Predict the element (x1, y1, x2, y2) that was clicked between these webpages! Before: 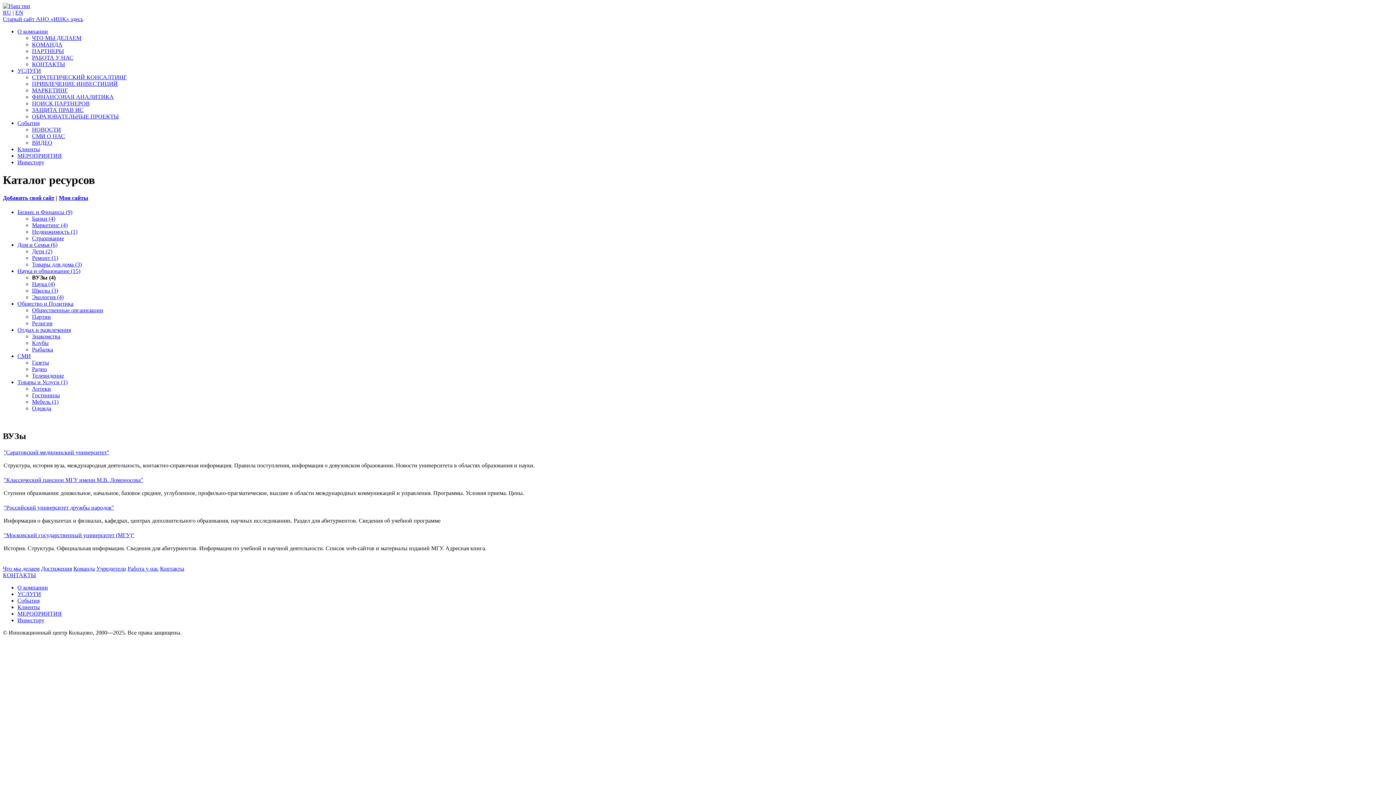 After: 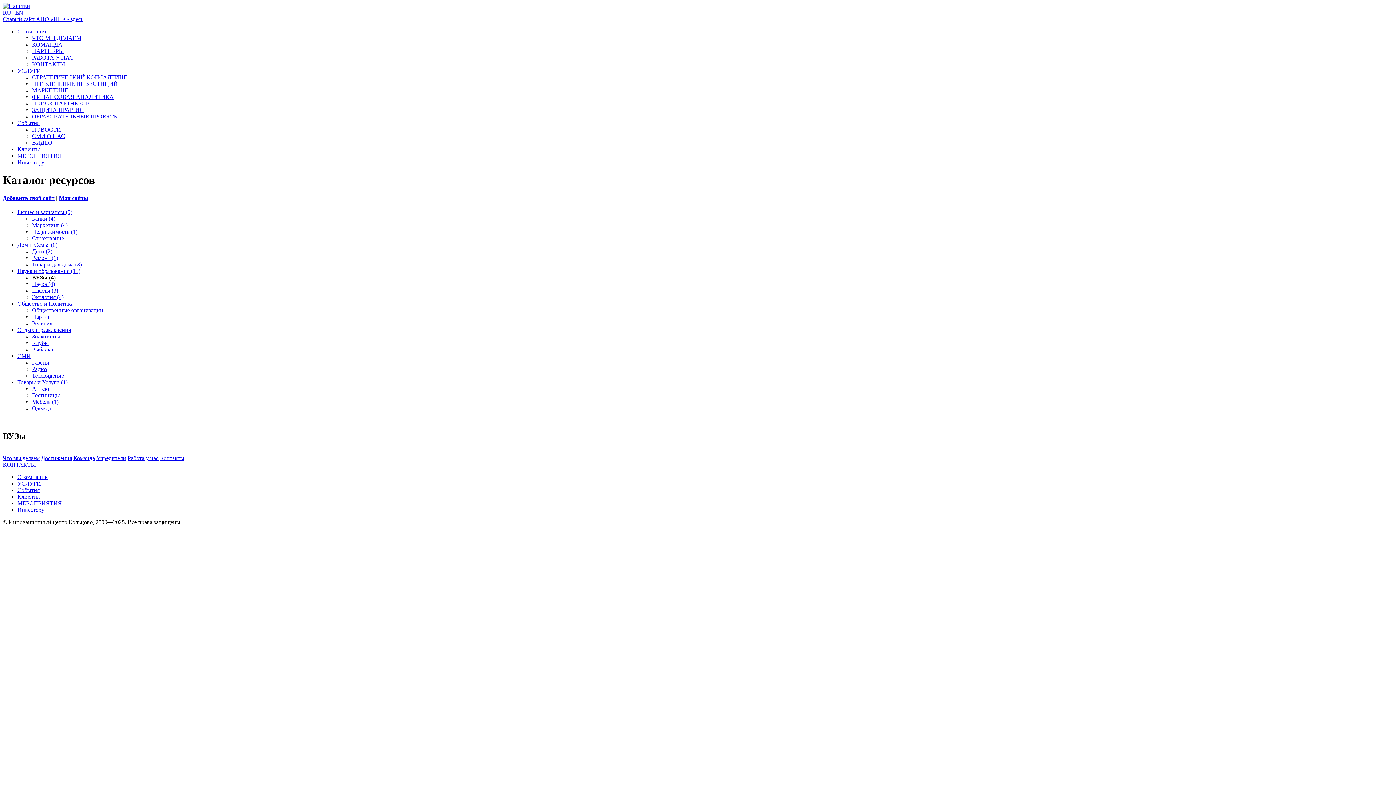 Action: label: Рыбалка bbox: (32, 346, 53, 352)